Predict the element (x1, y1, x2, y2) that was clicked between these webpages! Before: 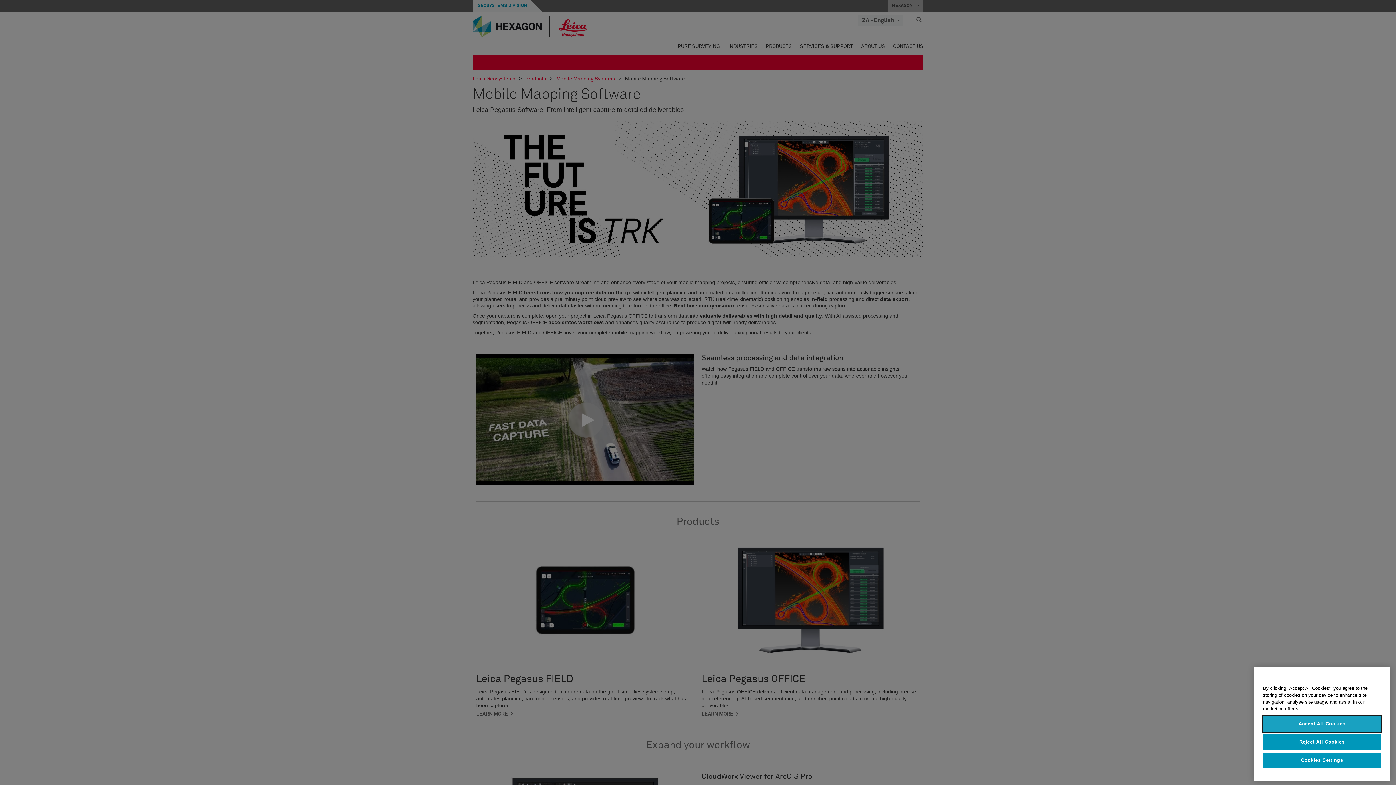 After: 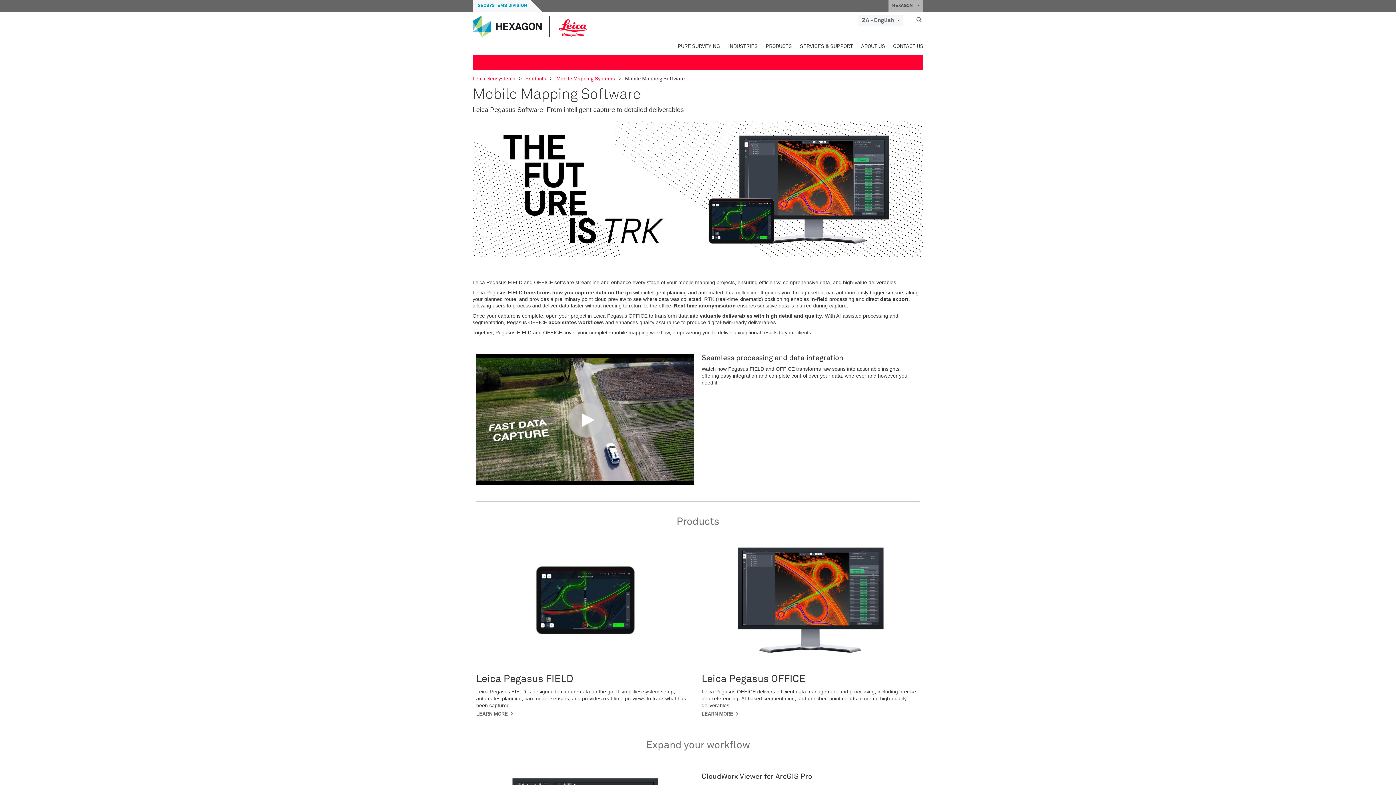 Action: label: Reject All Cookies bbox: (1263, 751, 1381, 767)